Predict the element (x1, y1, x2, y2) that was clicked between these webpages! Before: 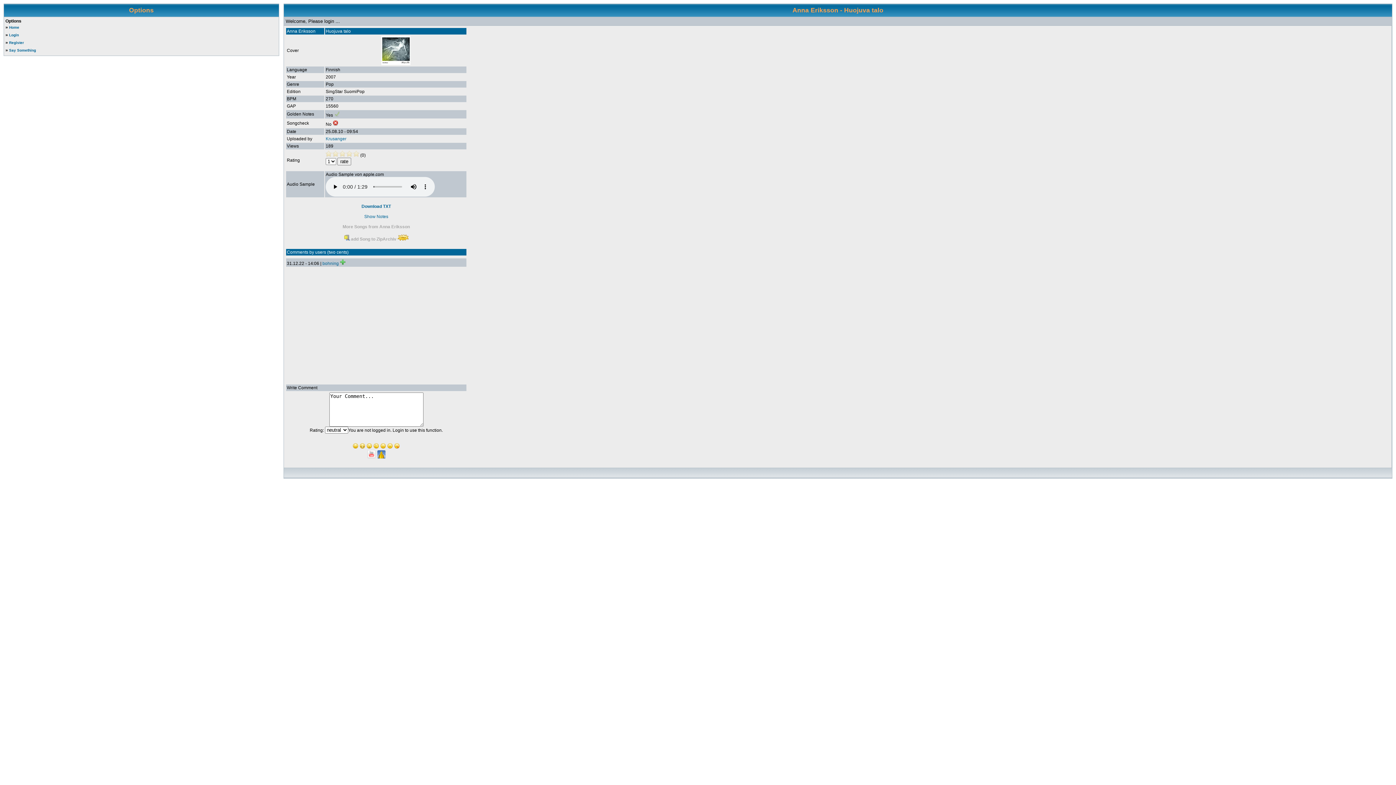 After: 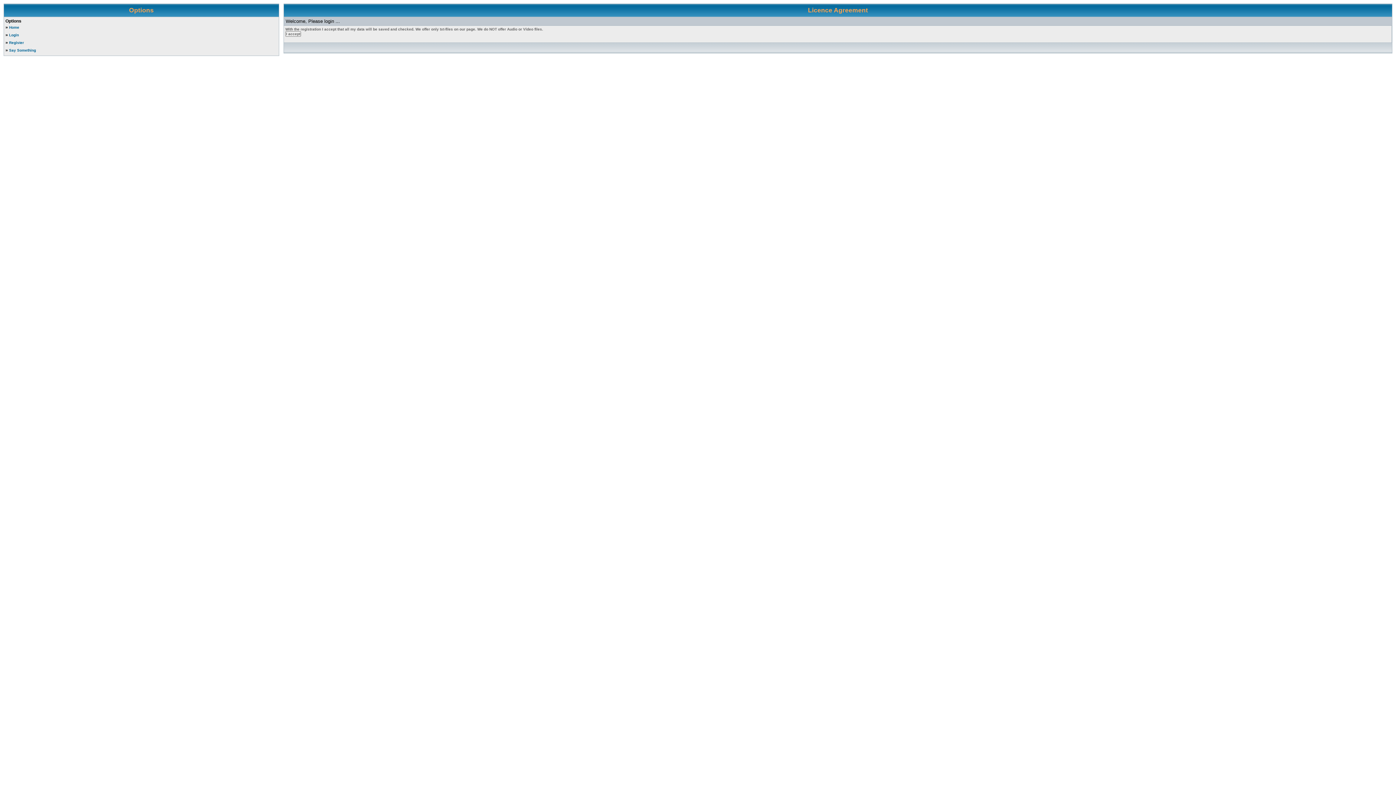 Action: label: Register bbox: (9, 40, 24, 44)